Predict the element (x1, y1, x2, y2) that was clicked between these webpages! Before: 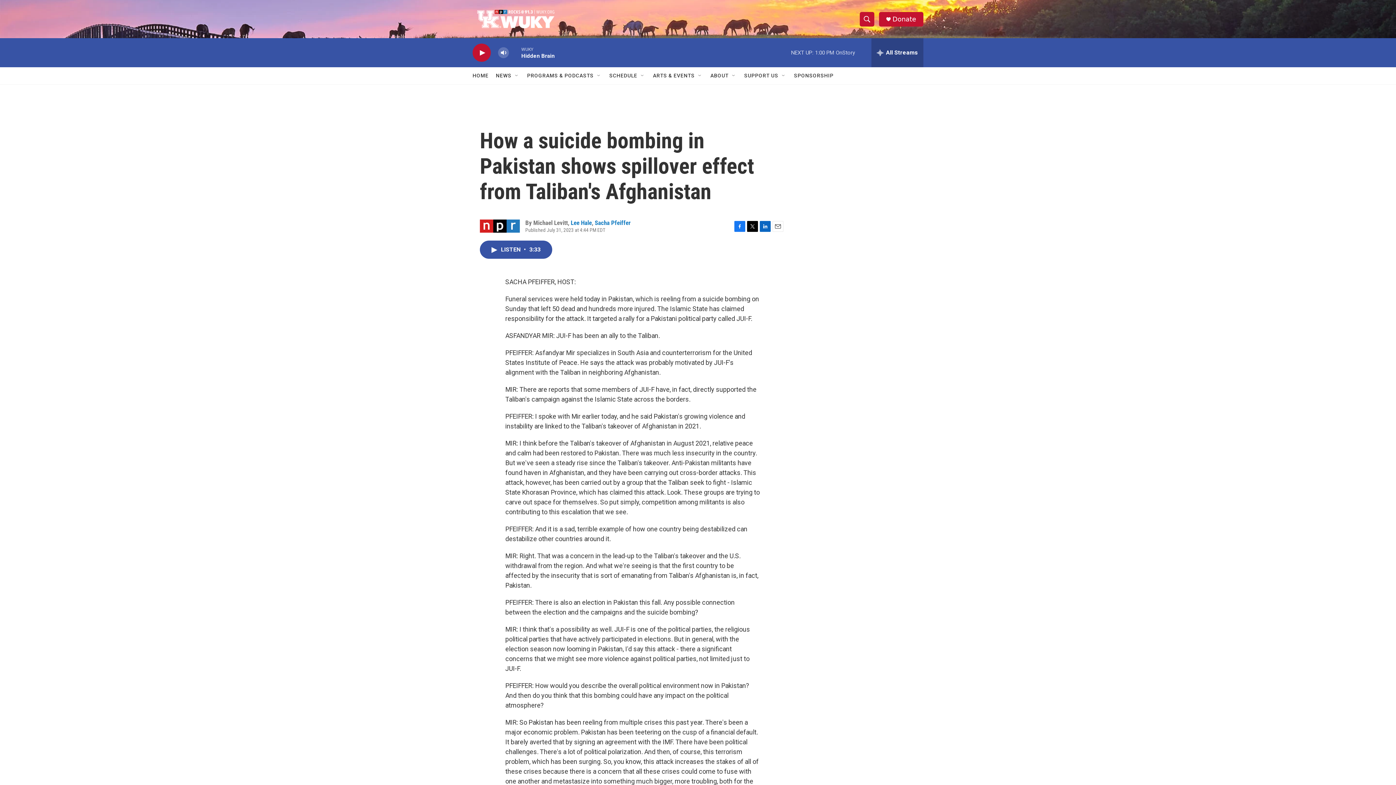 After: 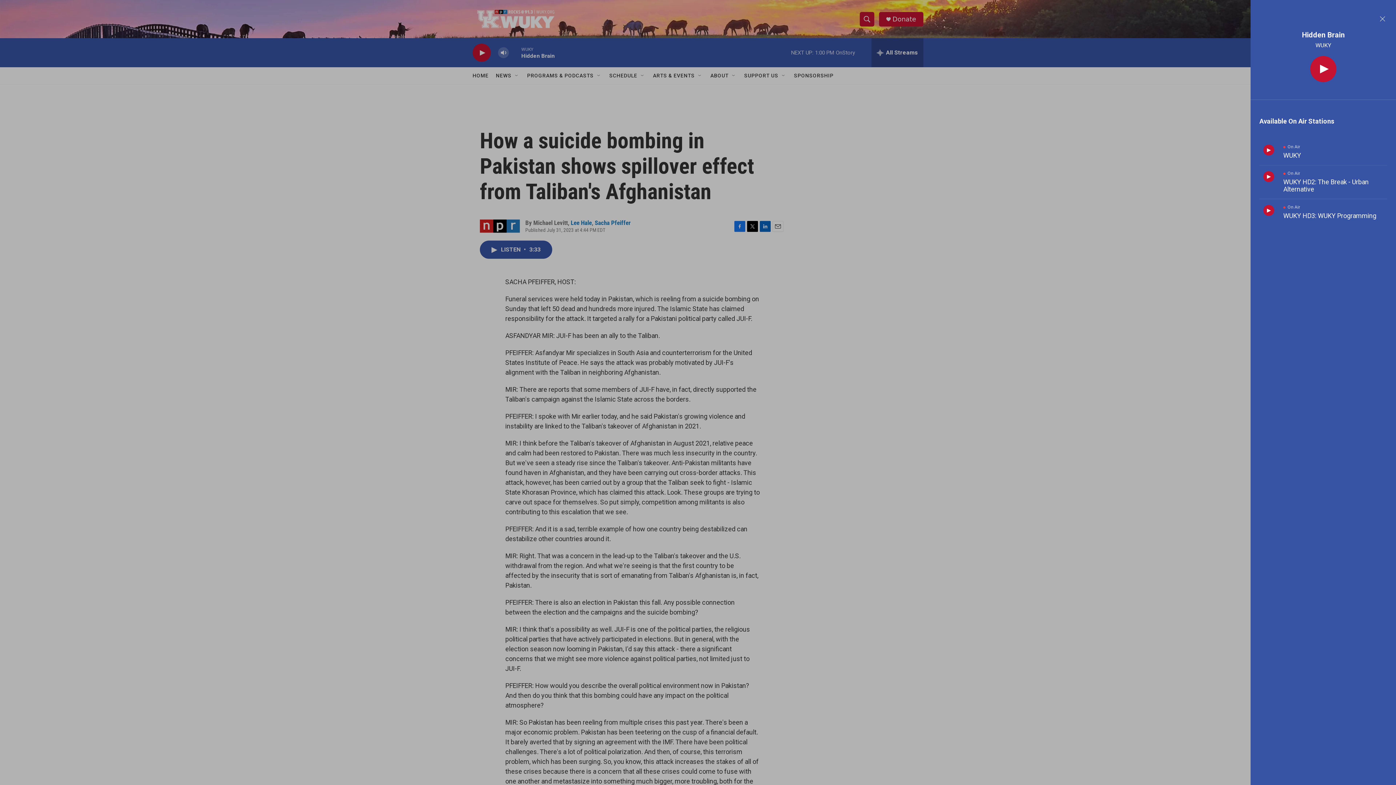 Action: label: all streams bbox: (871, 38, 923, 67)